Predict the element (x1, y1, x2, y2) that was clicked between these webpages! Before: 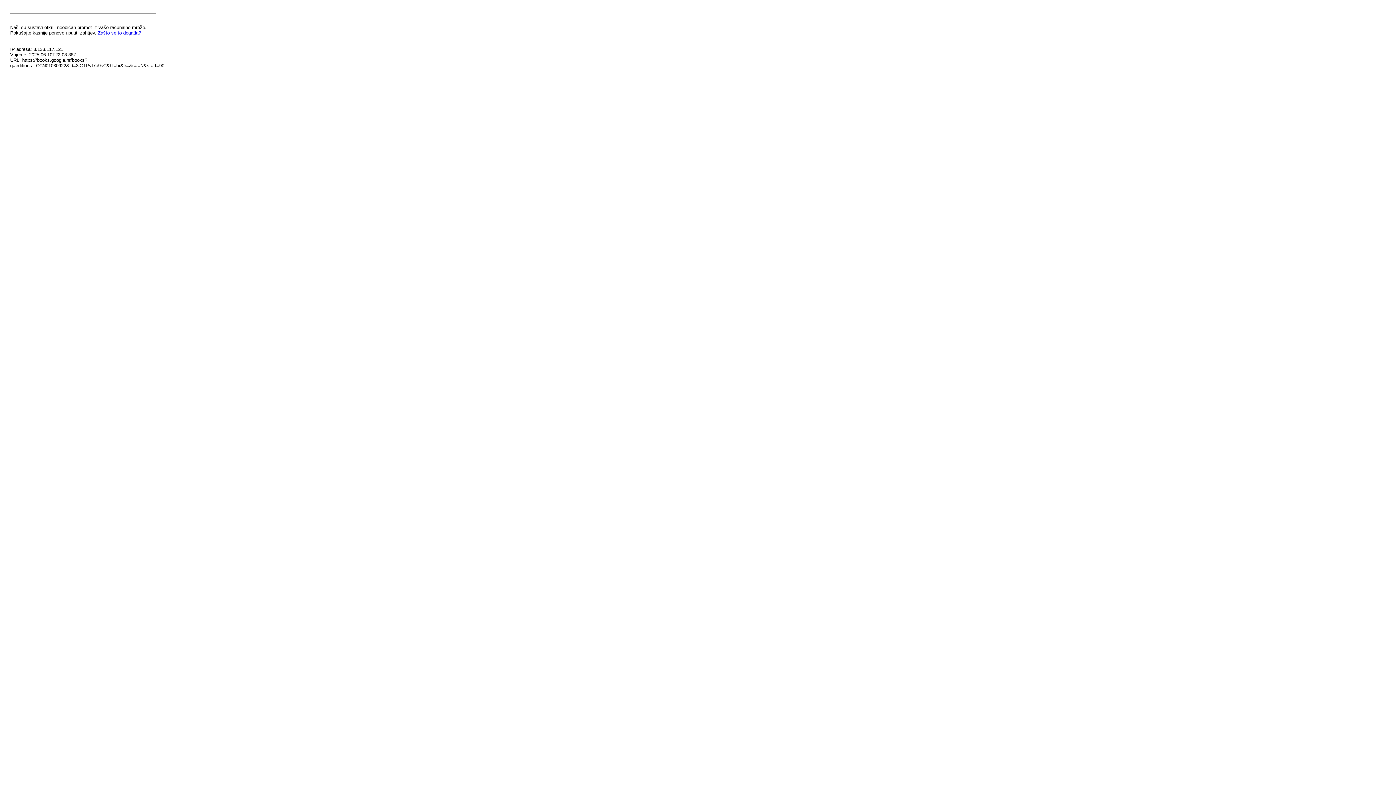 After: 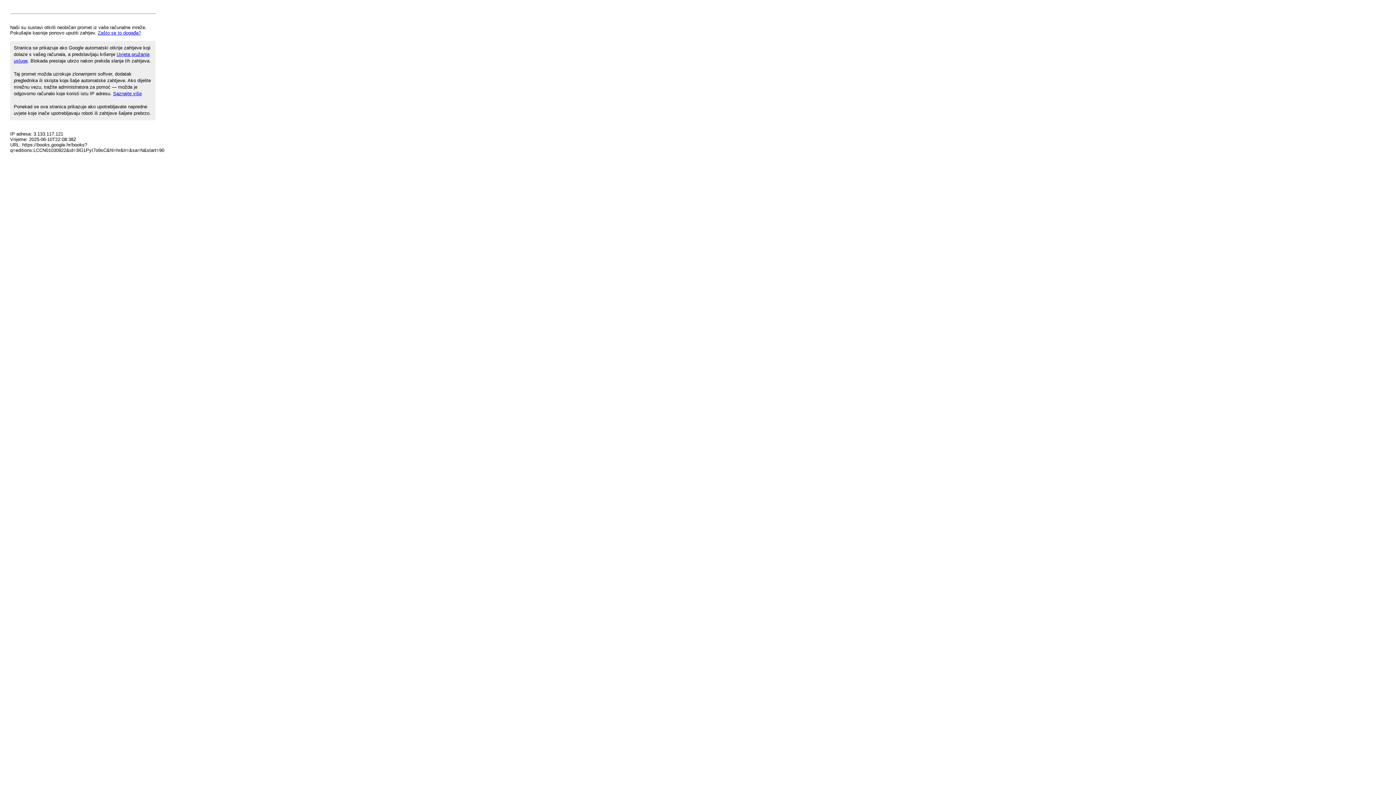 Action: bbox: (97, 30, 141, 35) label: Zašto se to događa?